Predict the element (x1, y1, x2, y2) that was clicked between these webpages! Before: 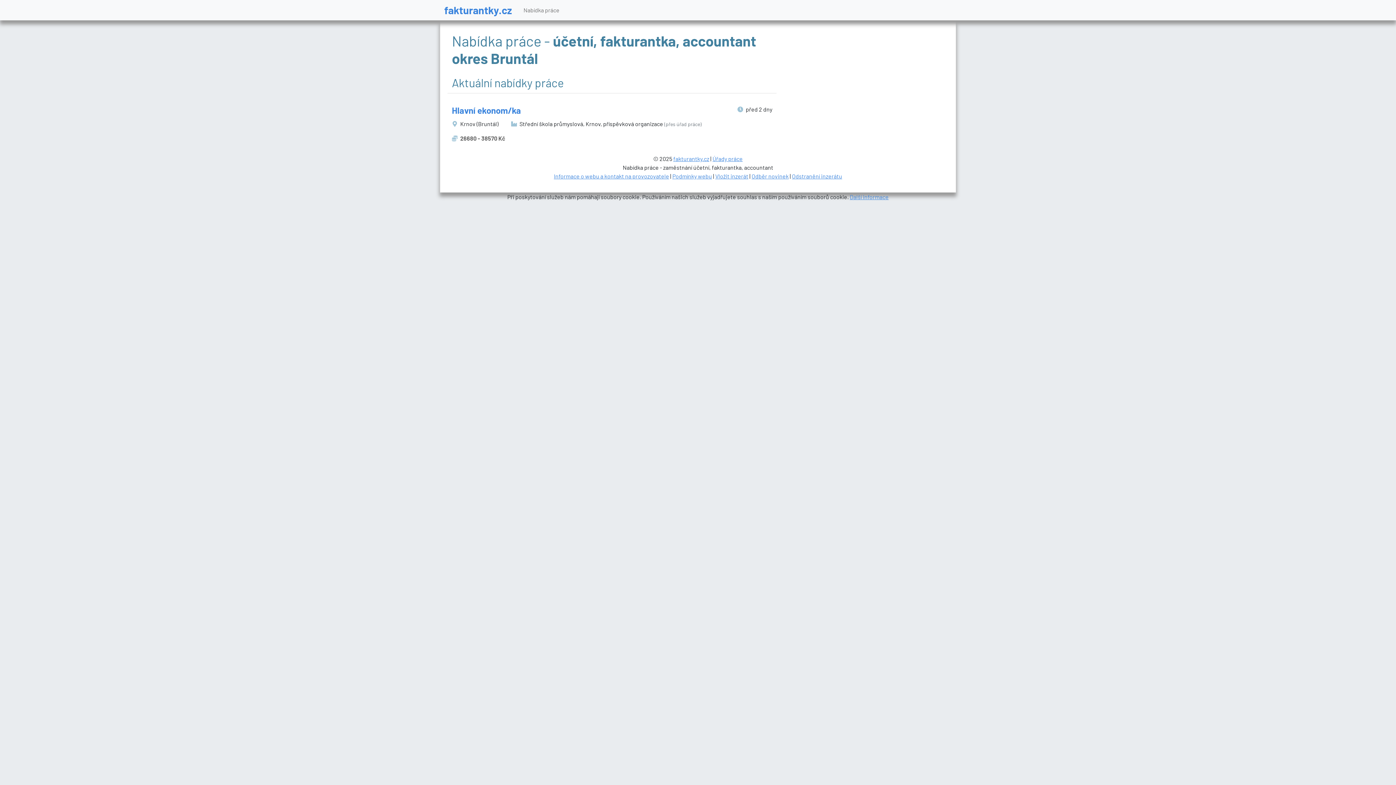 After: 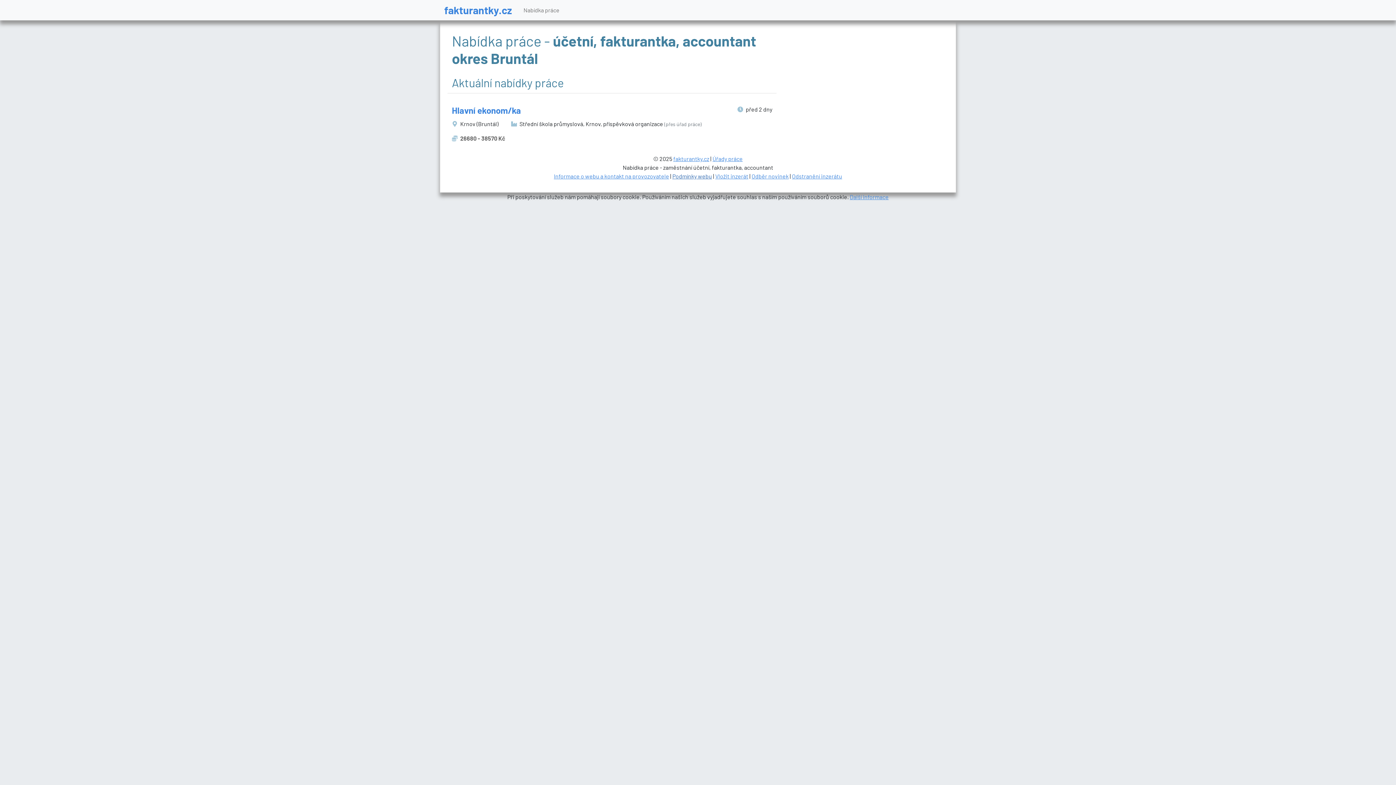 Action: bbox: (672, 172, 712, 179) label: Podmínky webu